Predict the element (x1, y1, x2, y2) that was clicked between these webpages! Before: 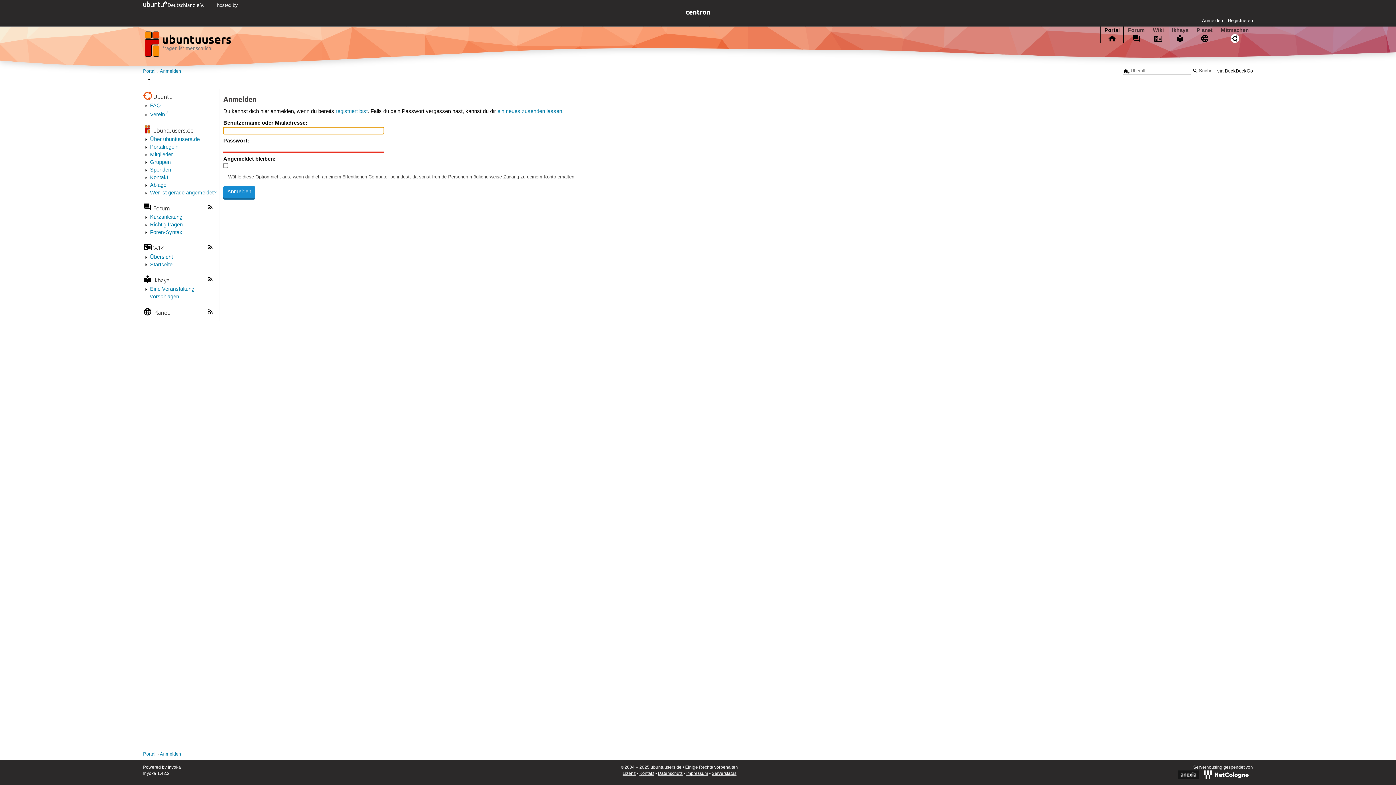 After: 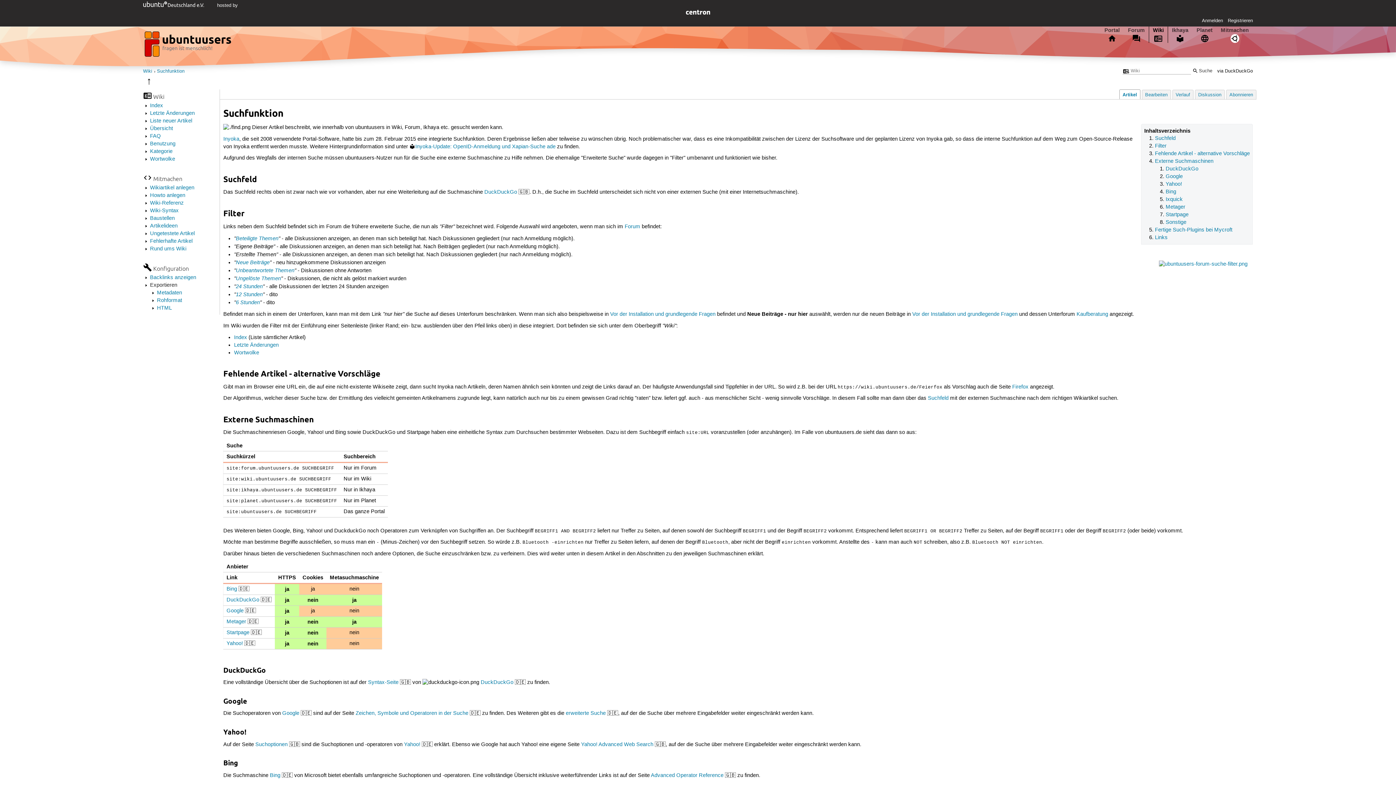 Action: label: via DuckDuckGo bbox: (1217, 68, 1253, 73)